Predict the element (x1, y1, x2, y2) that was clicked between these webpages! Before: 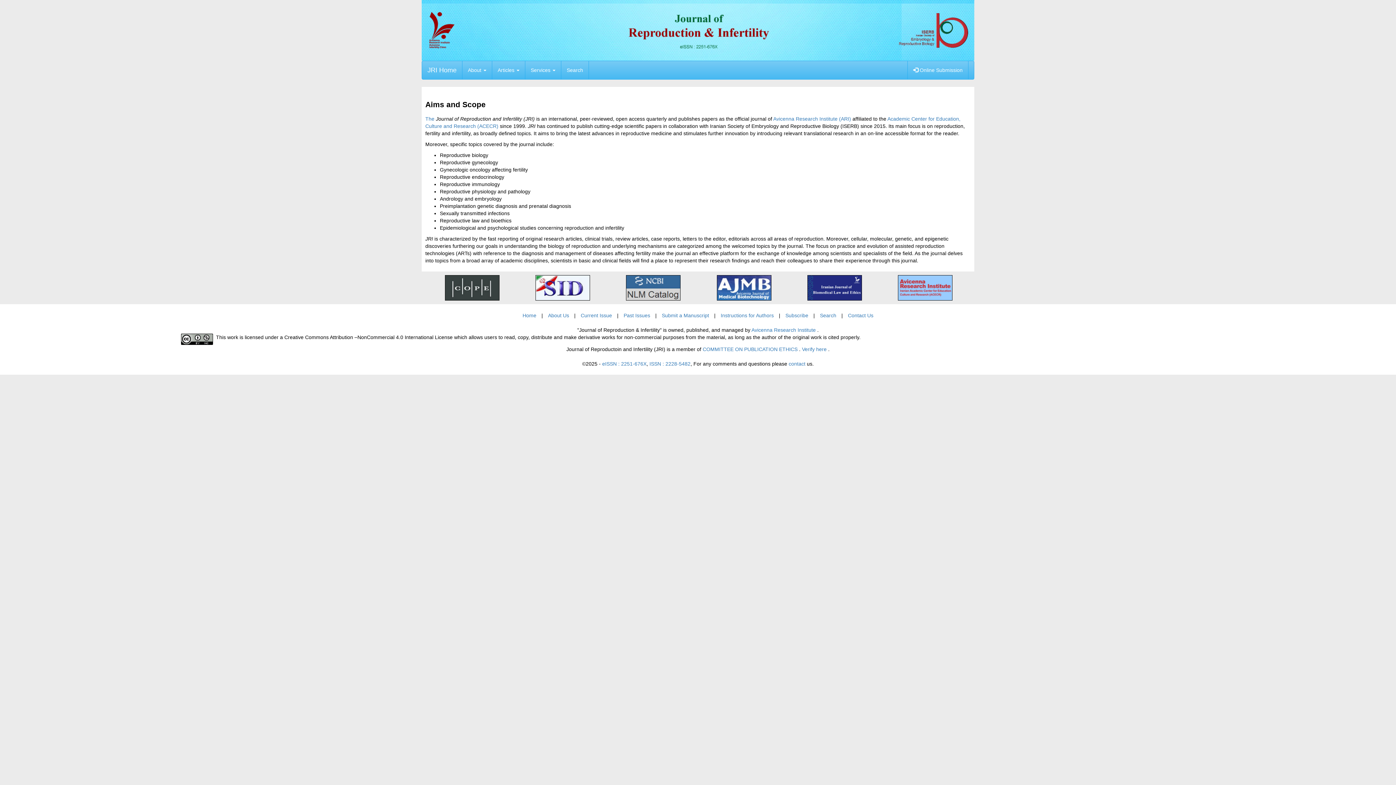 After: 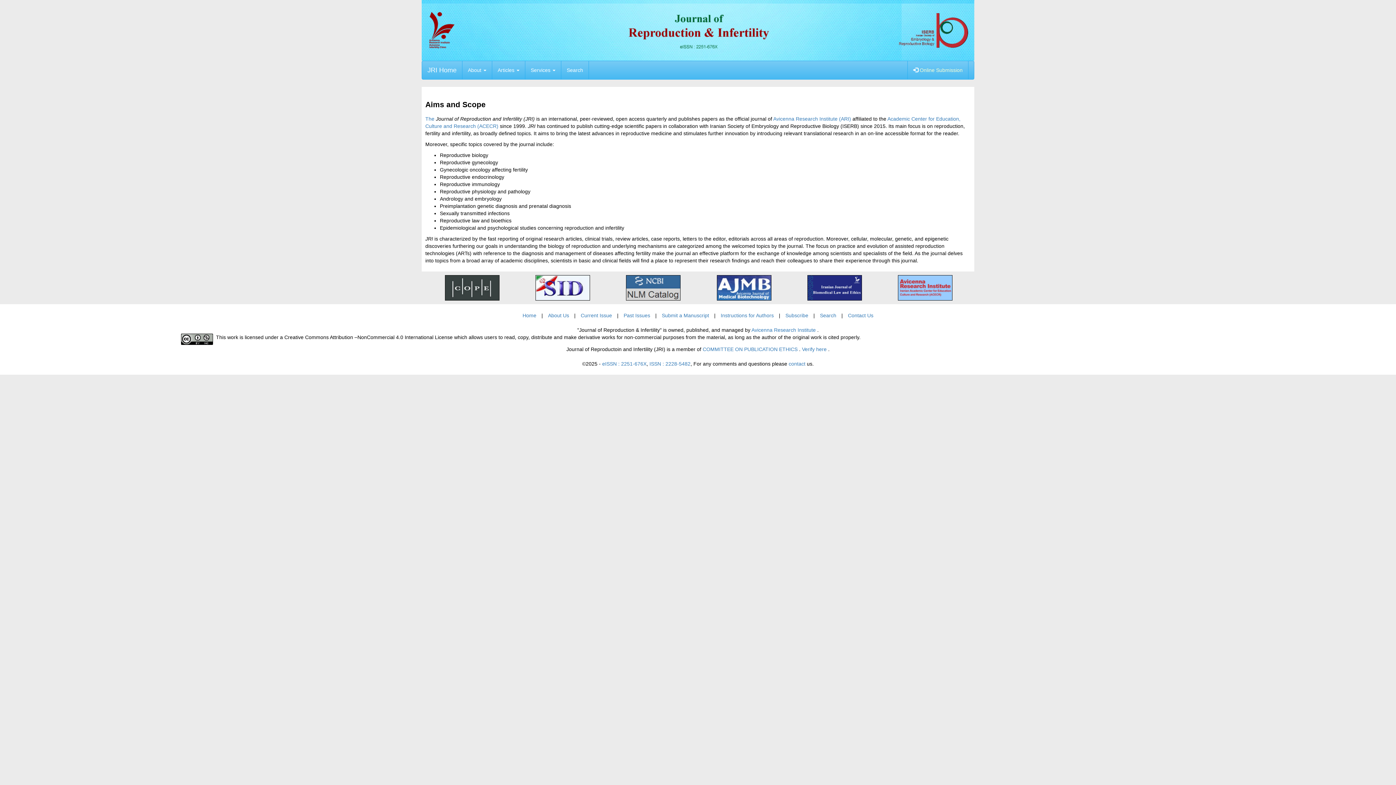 Action: label:  Online Submission bbox: (907, 61, 968, 79)